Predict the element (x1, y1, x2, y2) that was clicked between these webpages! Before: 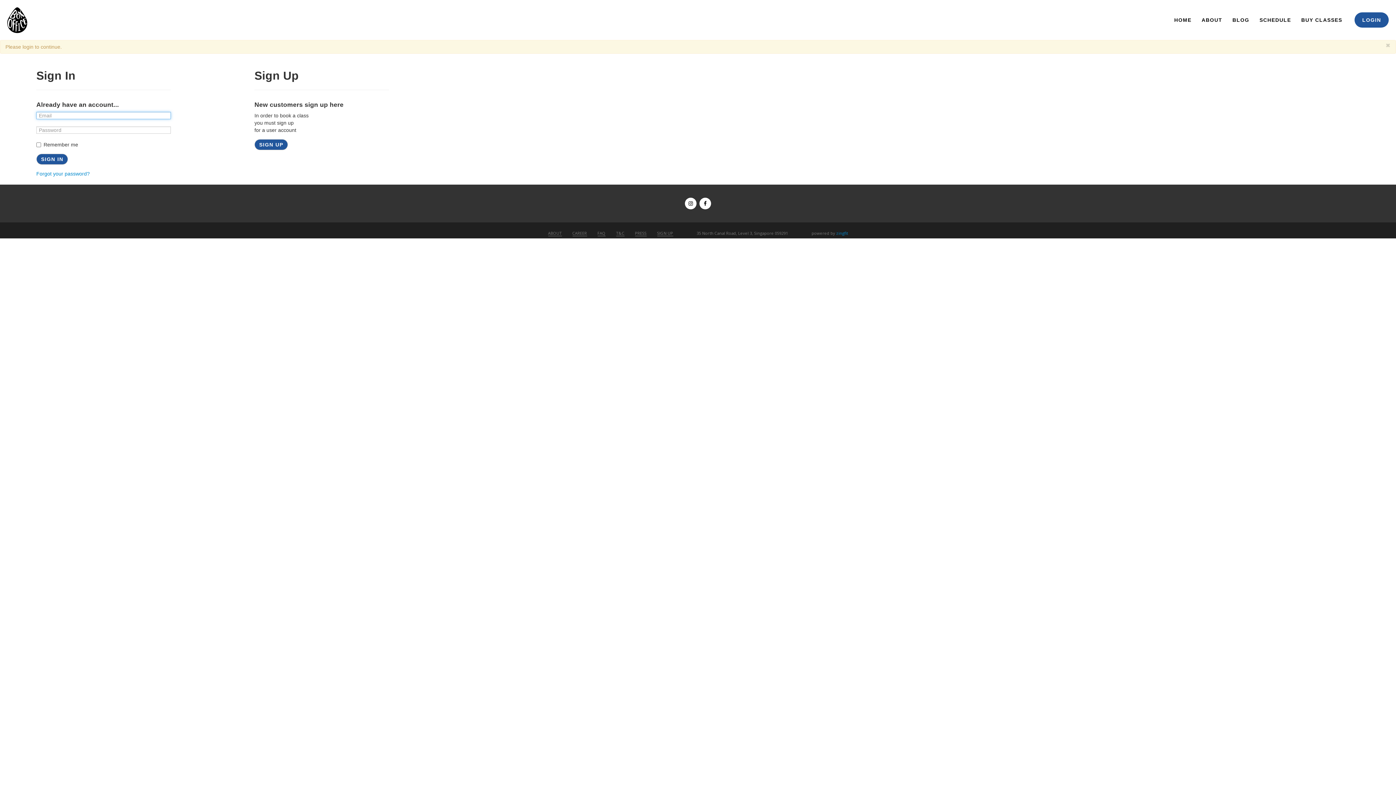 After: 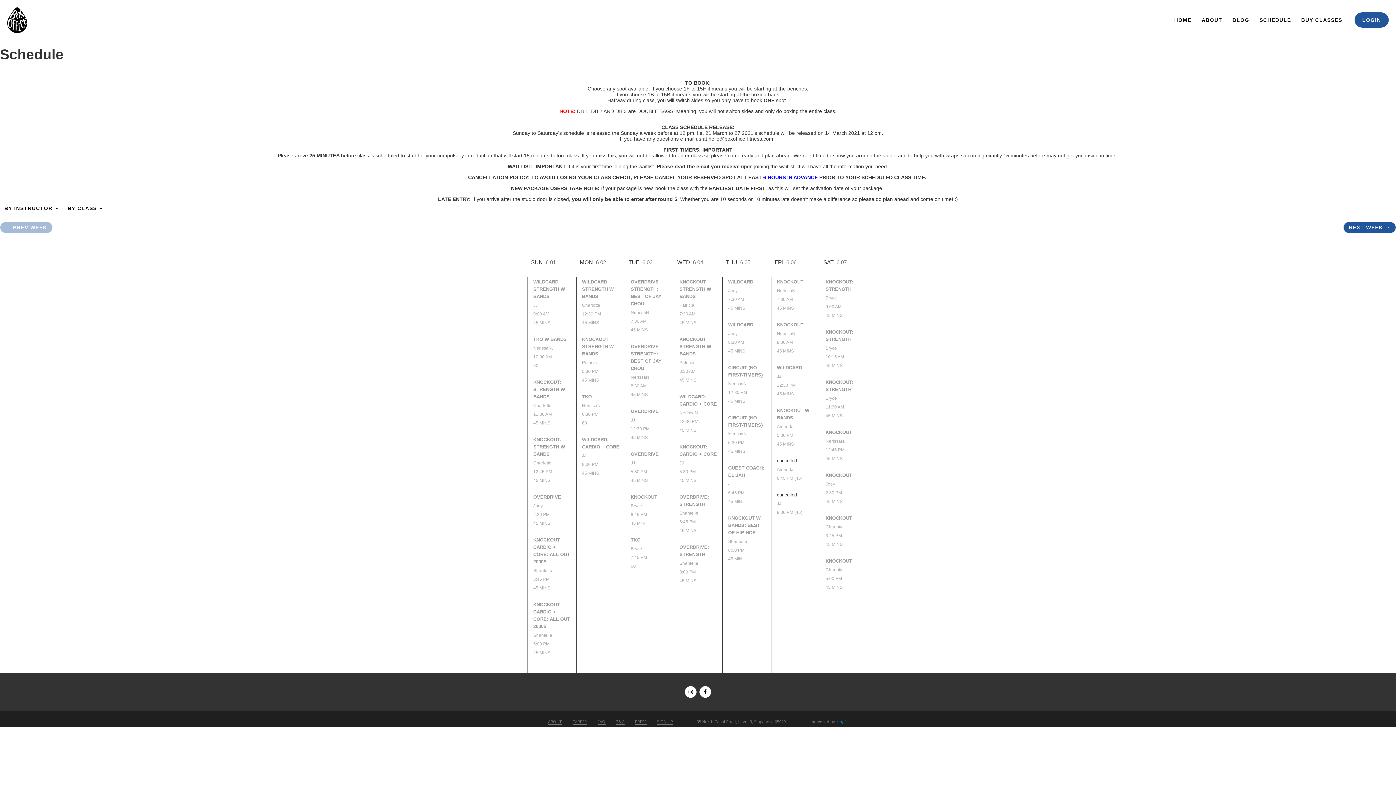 Action: bbox: (572, 230, 587, 236) label: CAREER